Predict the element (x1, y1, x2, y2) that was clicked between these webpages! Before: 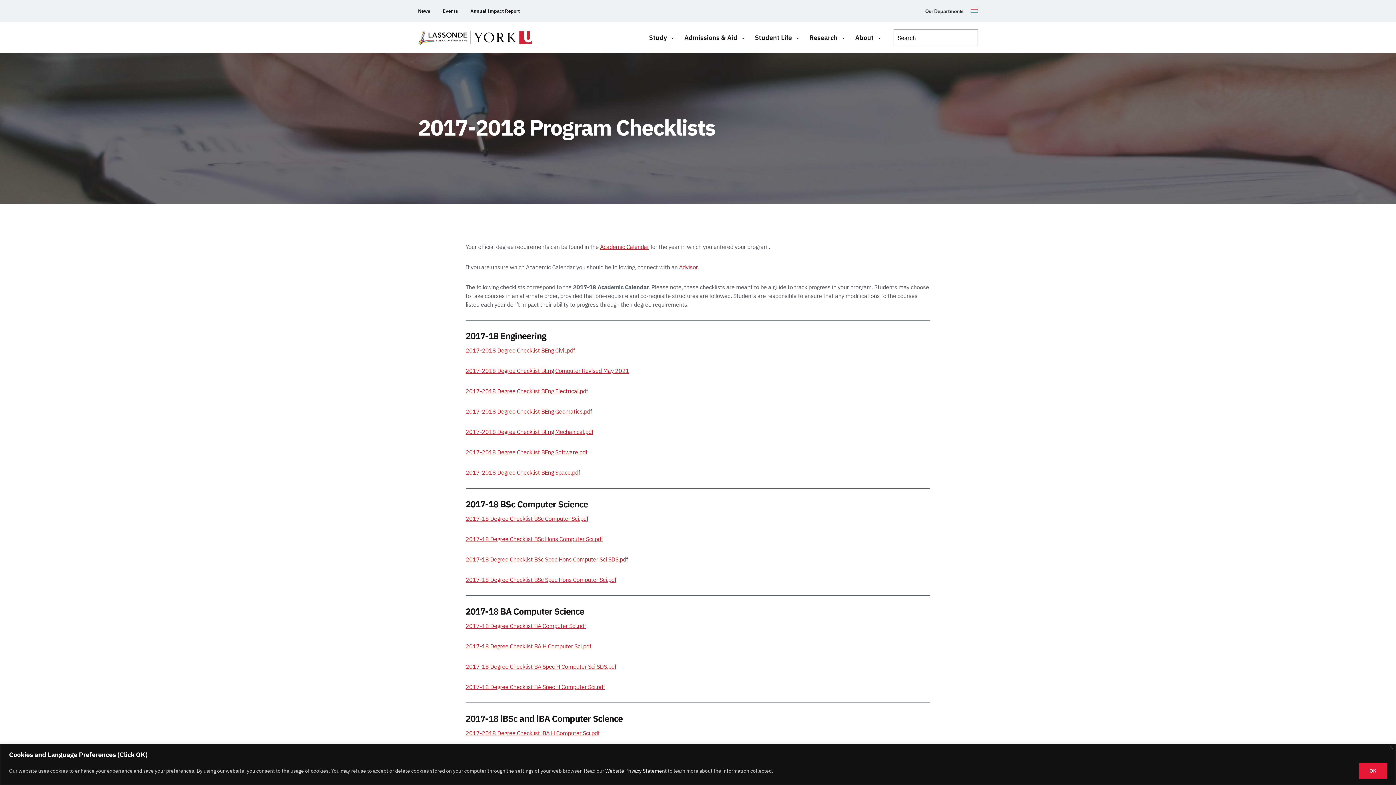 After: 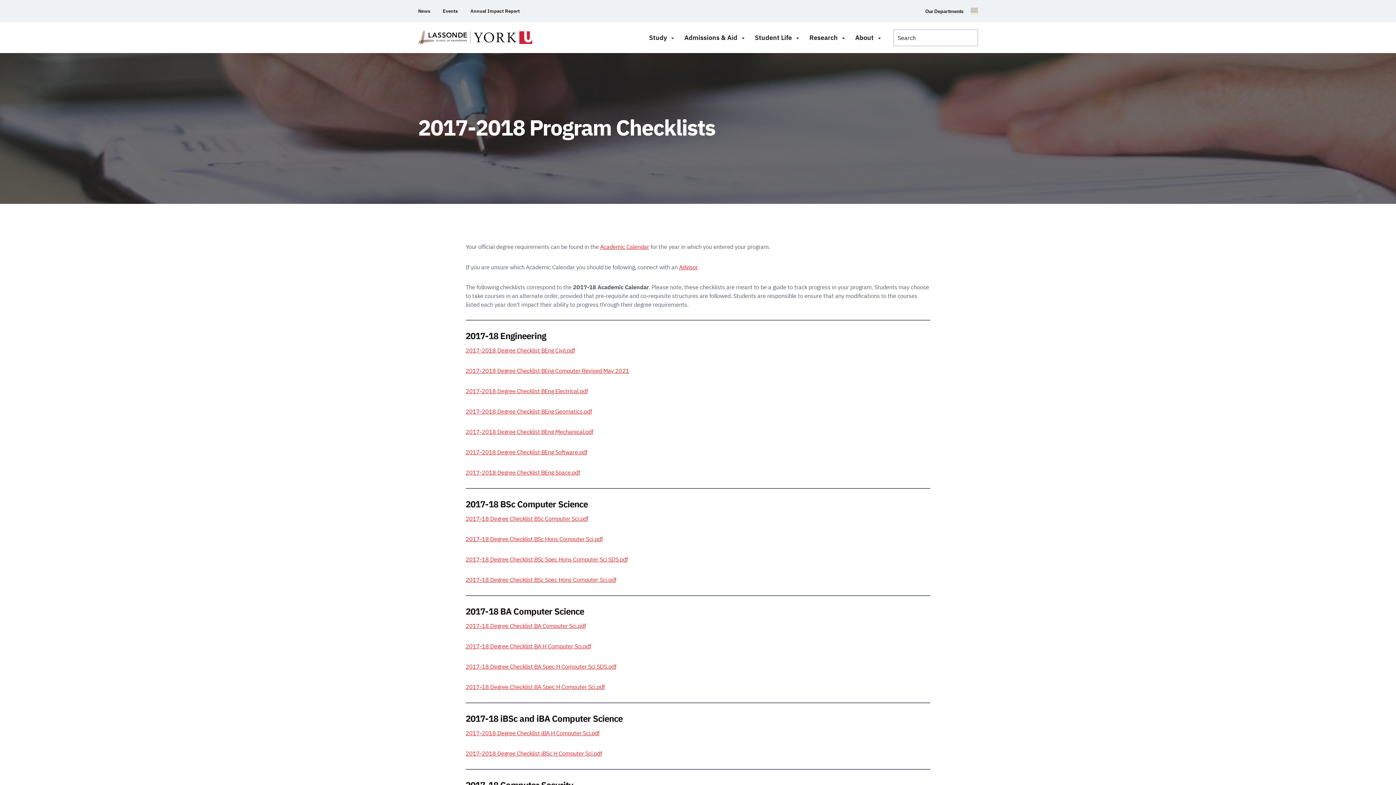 Action: bbox: (1359, 763, 1387, 779) label: OK